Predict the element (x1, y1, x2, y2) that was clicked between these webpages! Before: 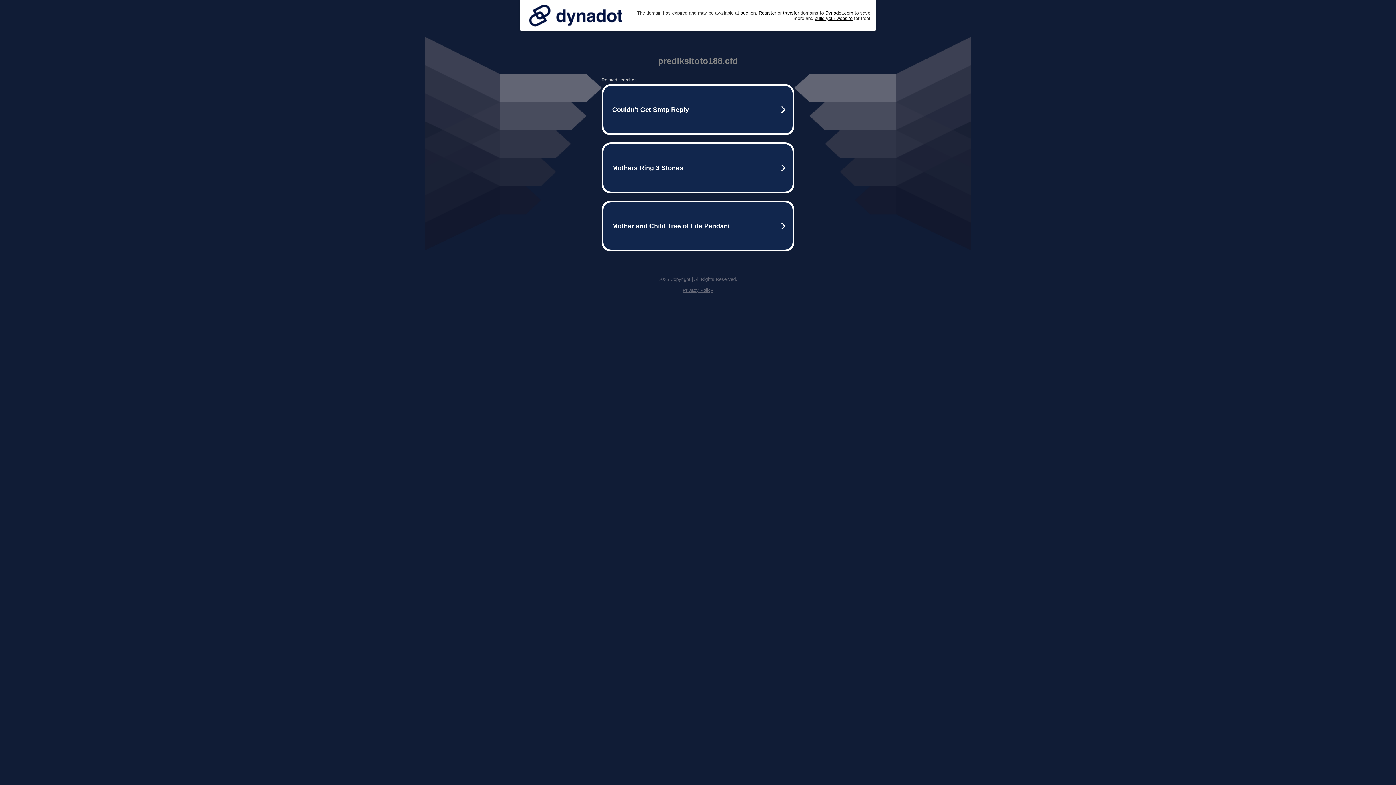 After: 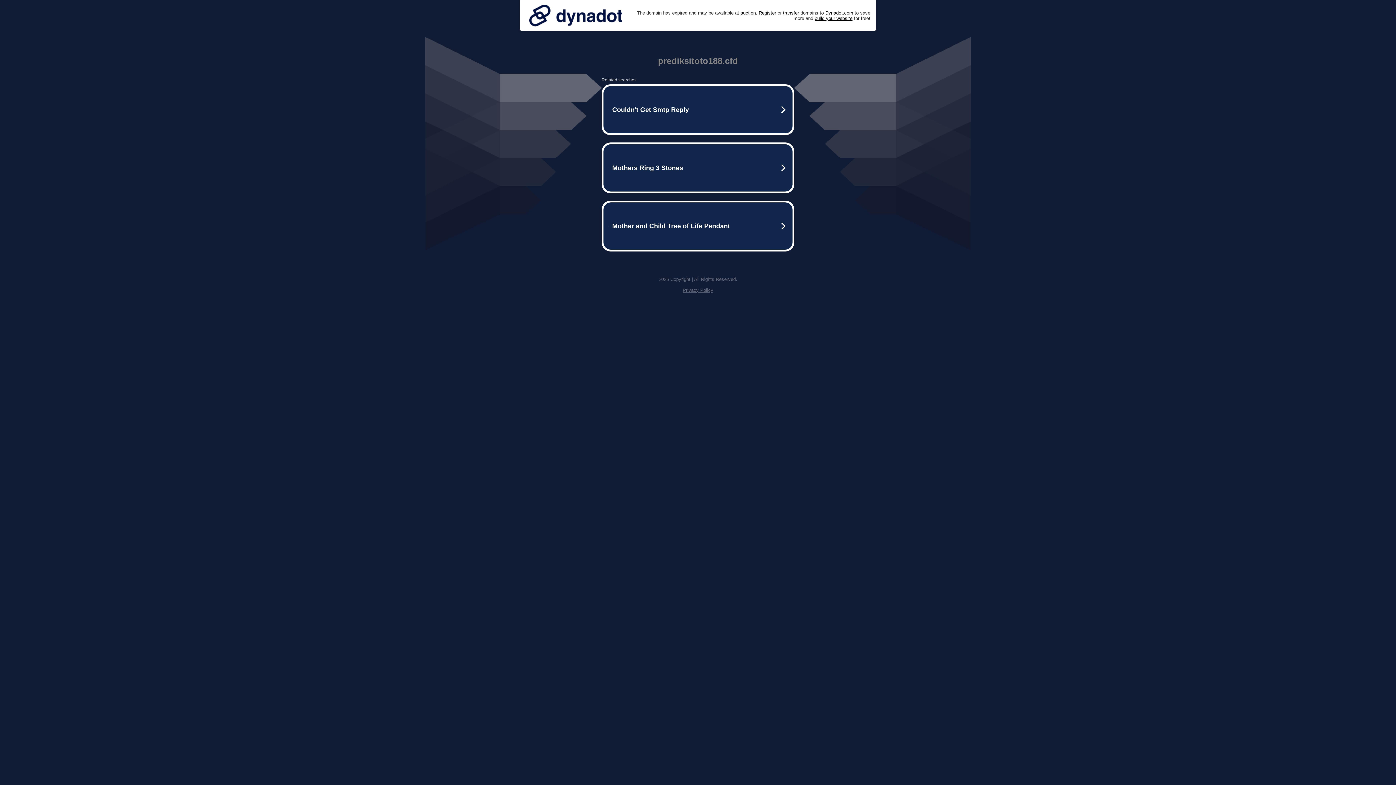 Action: bbox: (525, 0, 626, 30)